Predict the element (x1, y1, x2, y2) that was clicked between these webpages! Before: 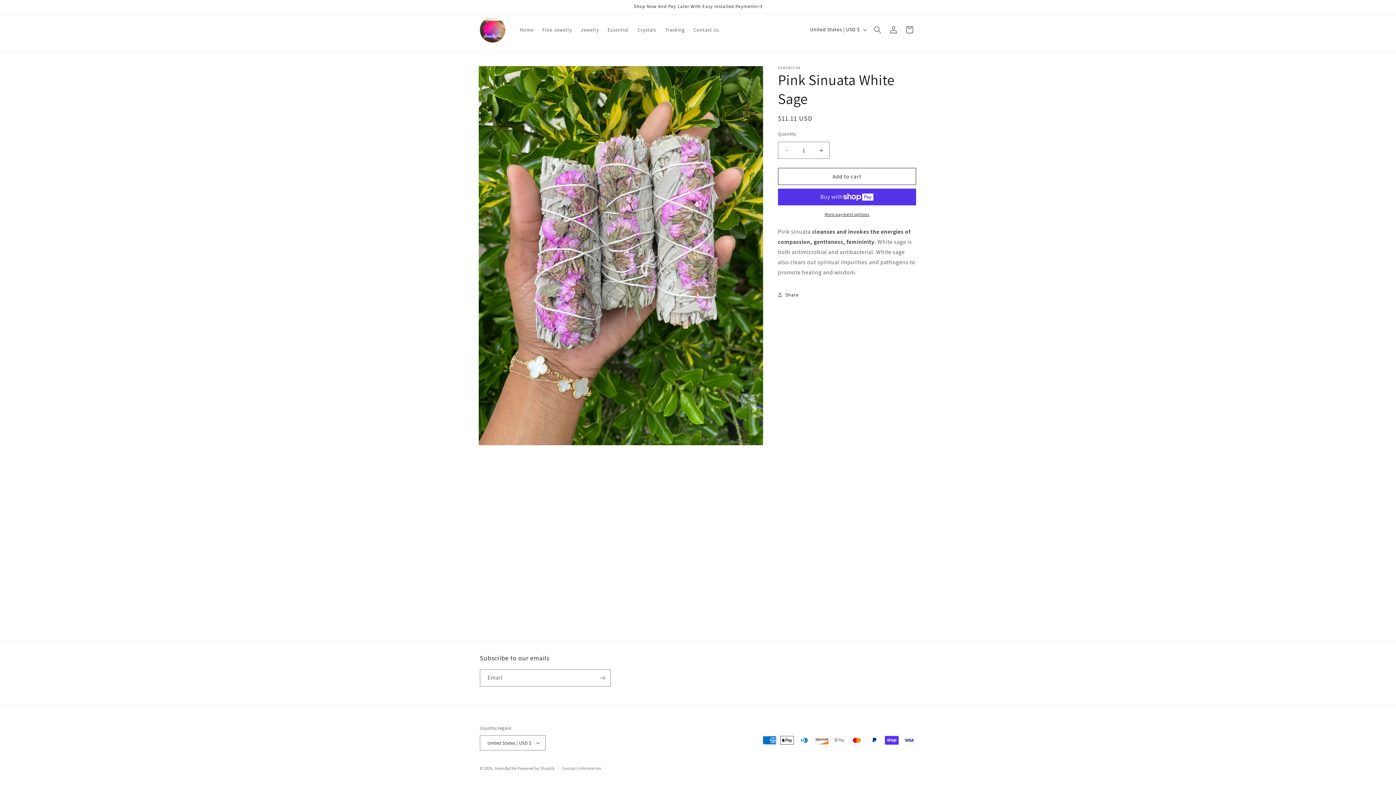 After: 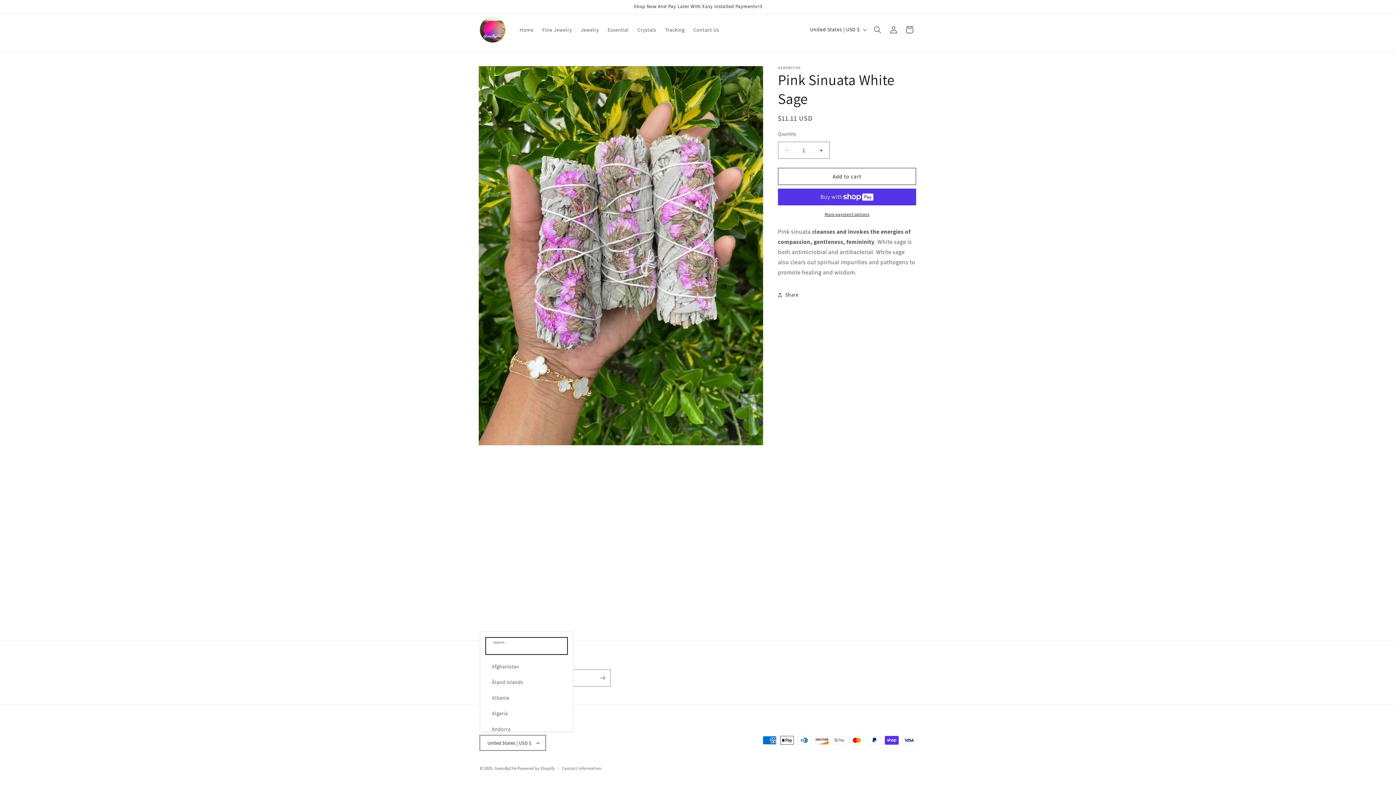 Action: bbox: (480, 735, 545, 750) label: United States | USD $